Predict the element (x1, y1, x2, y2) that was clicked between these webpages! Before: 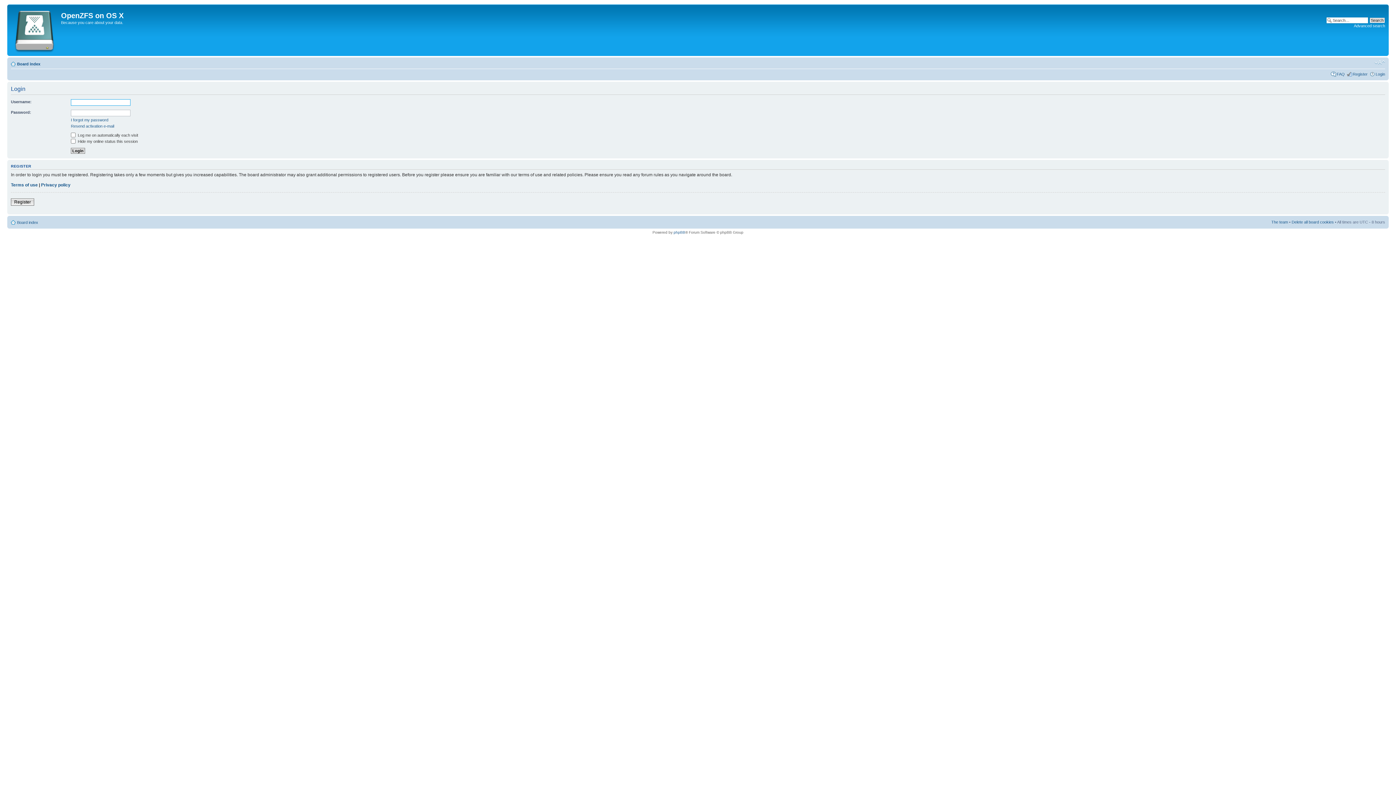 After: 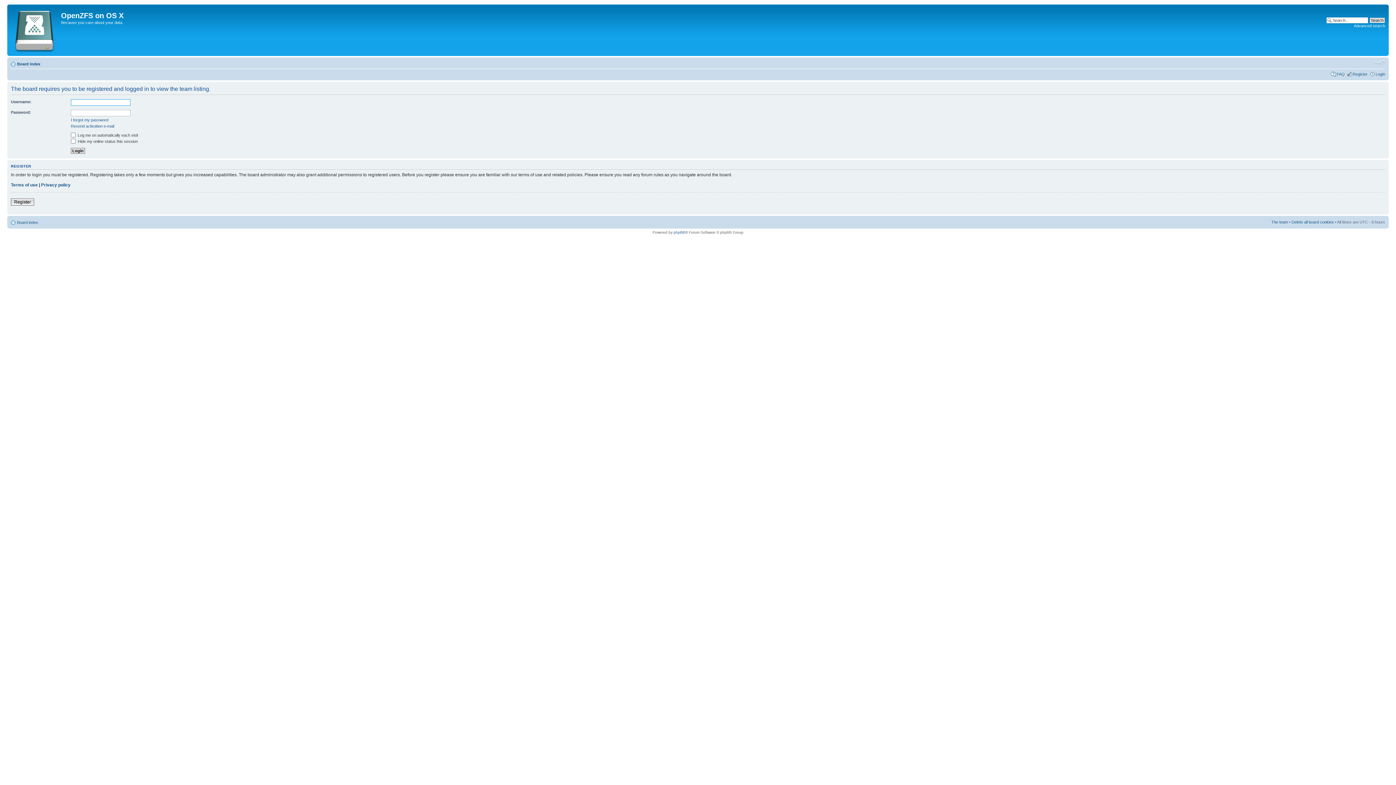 Action: label: The team bbox: (1271, 219, 1288, 224)